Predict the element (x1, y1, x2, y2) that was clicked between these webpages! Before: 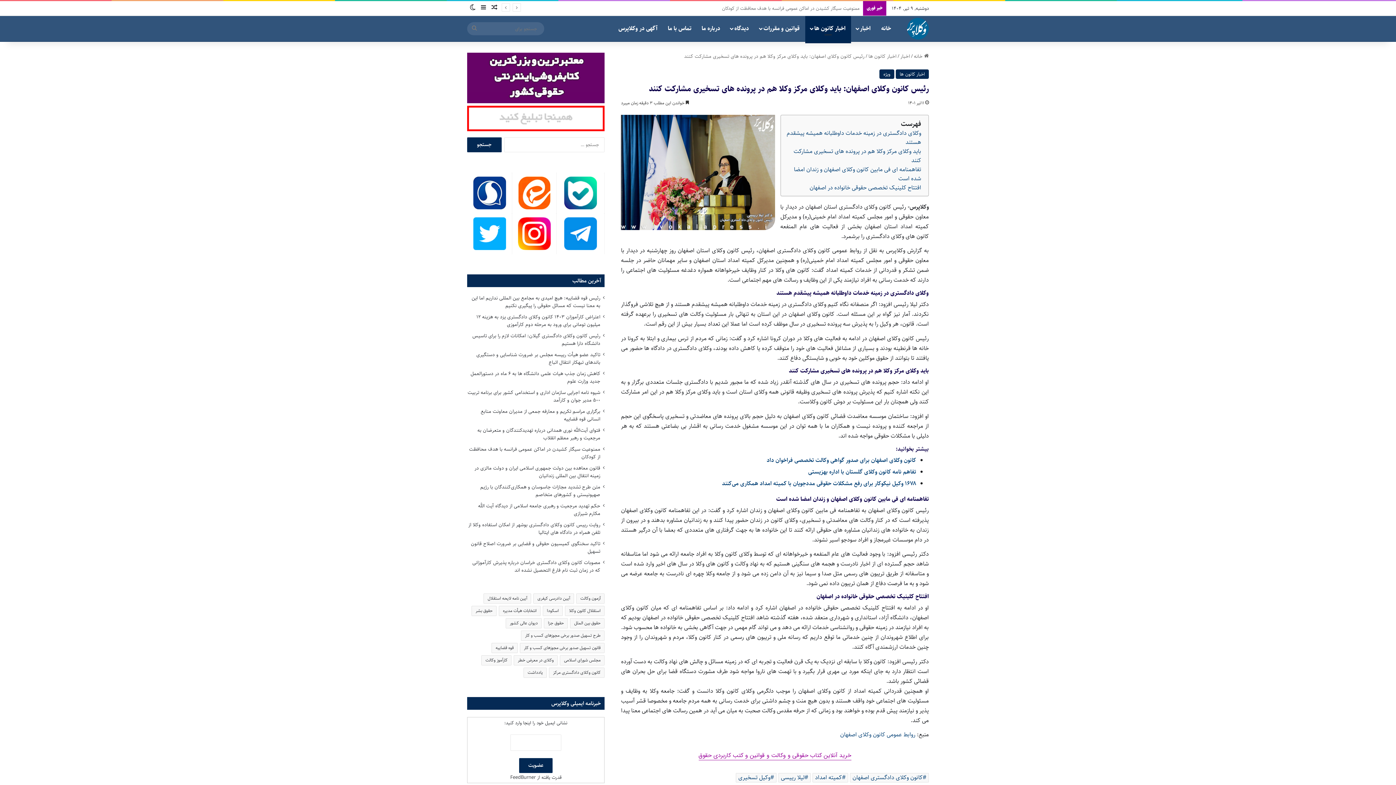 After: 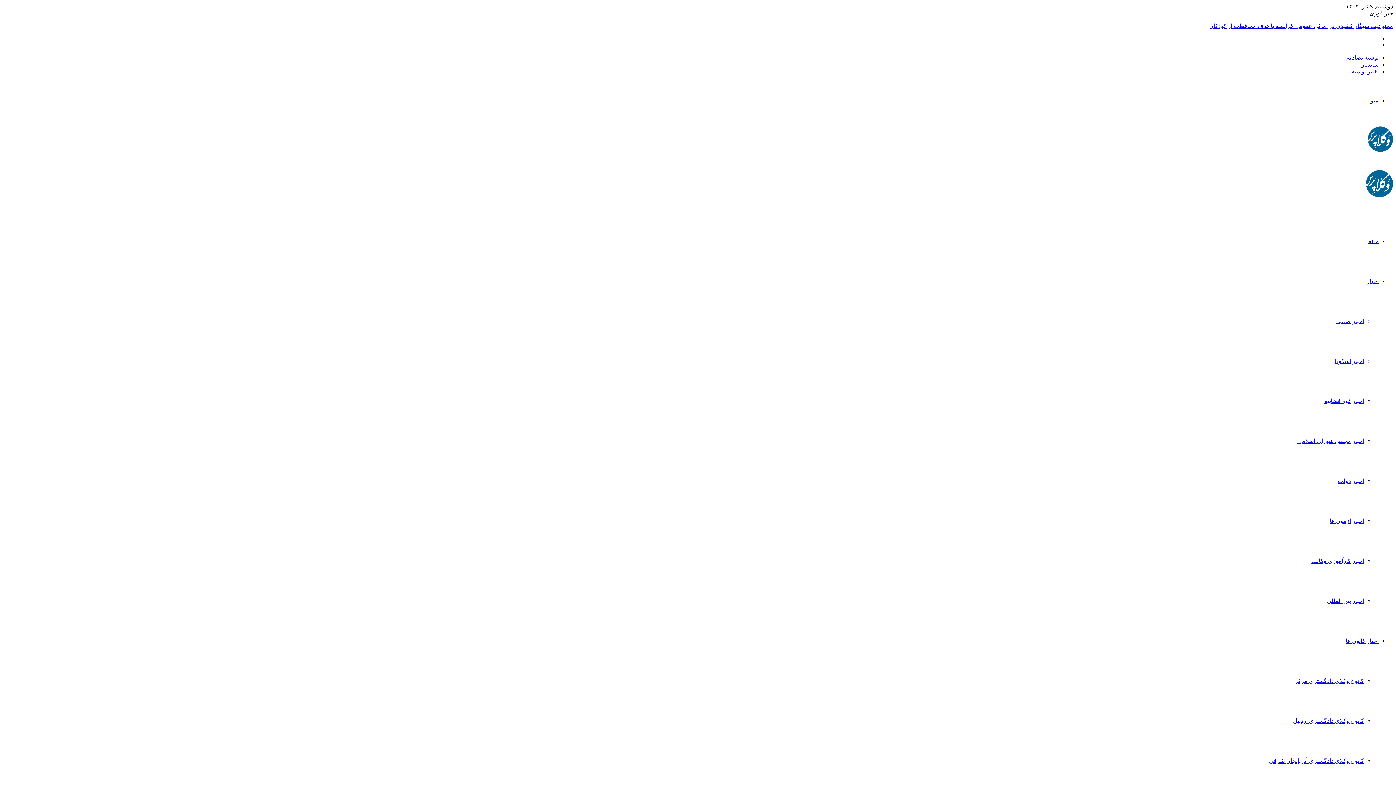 Action: bbox: (812, 773, 848, 783) label: کمیته امداد